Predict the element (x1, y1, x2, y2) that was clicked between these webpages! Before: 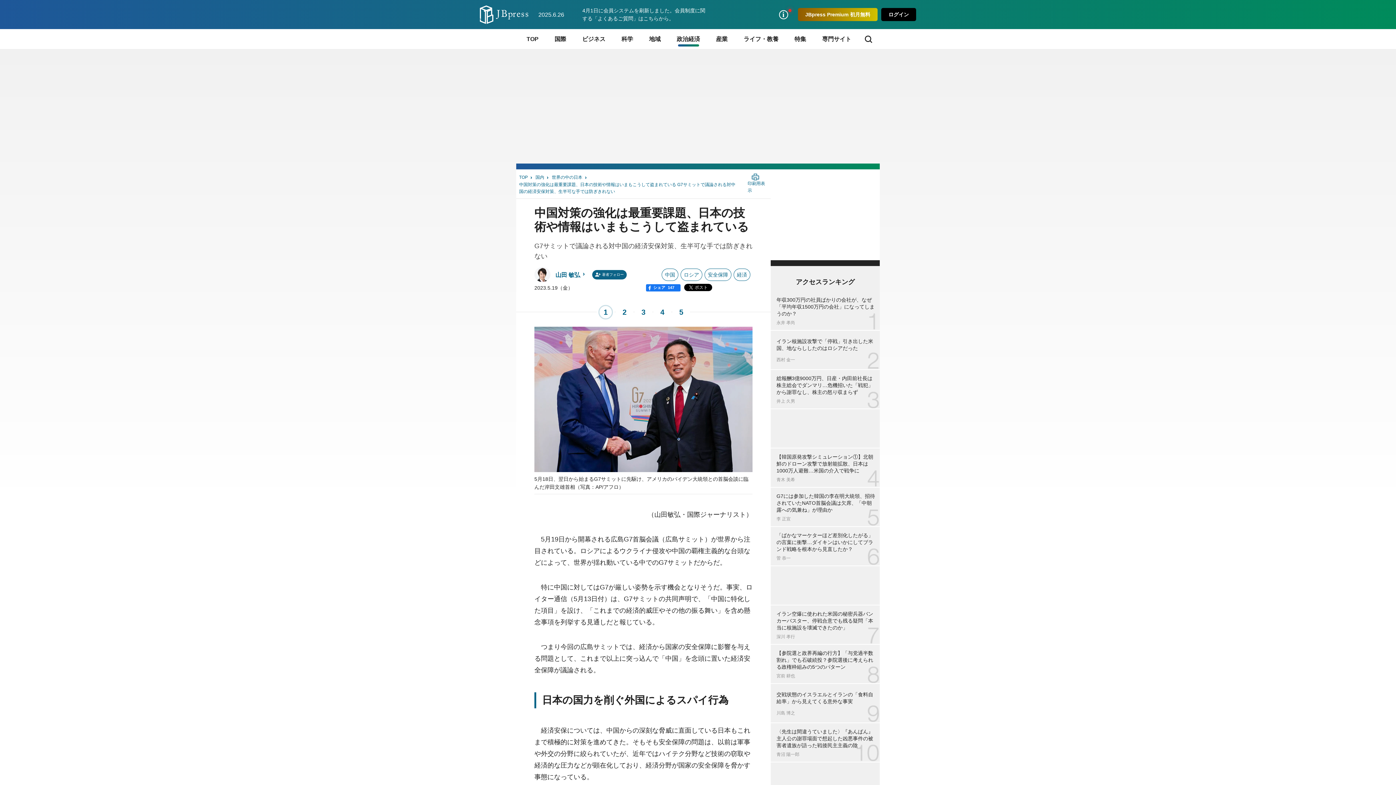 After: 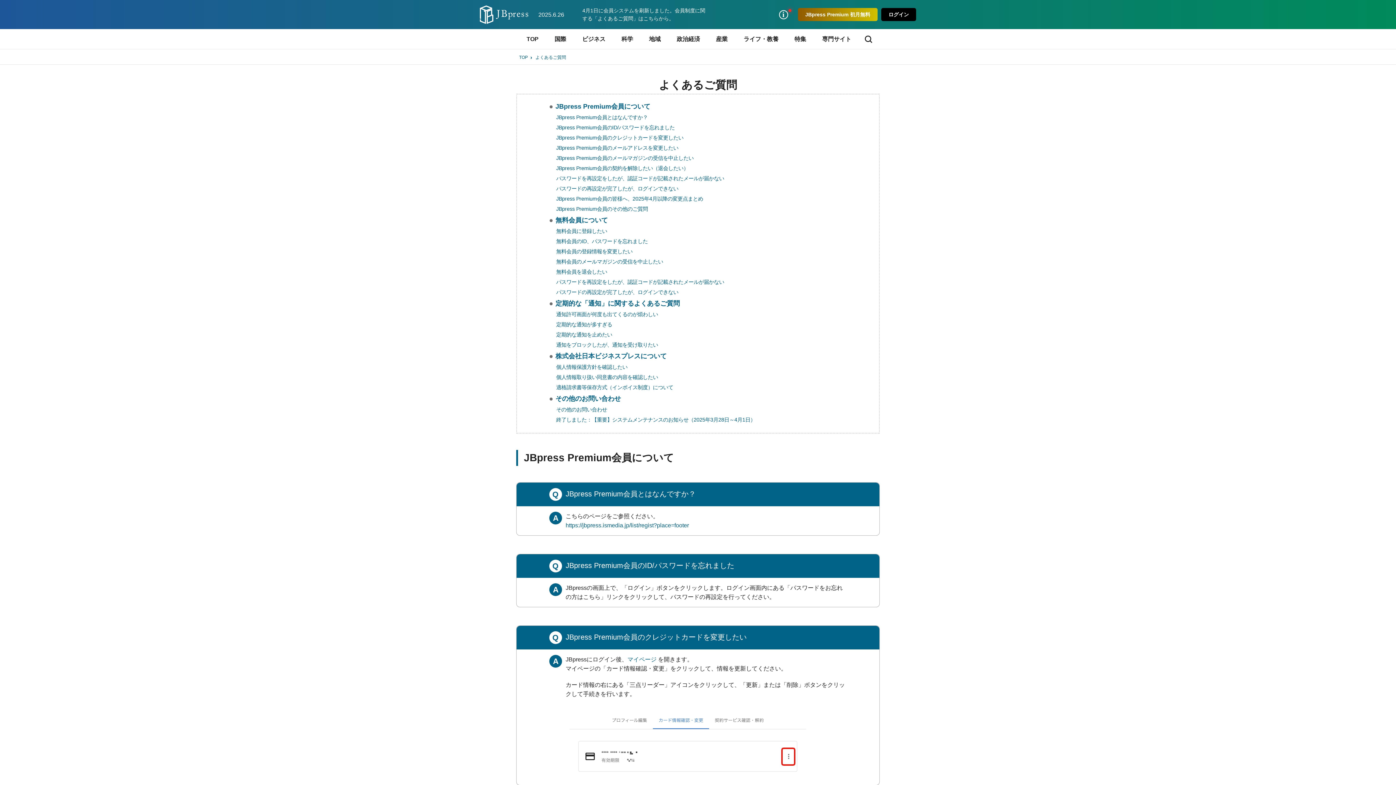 Action: label: 4月1日に会員システムを刷新しました。会員制度に関する「よくあるご質問」はこちらから。 bbox: (582, 6, 709, 22)